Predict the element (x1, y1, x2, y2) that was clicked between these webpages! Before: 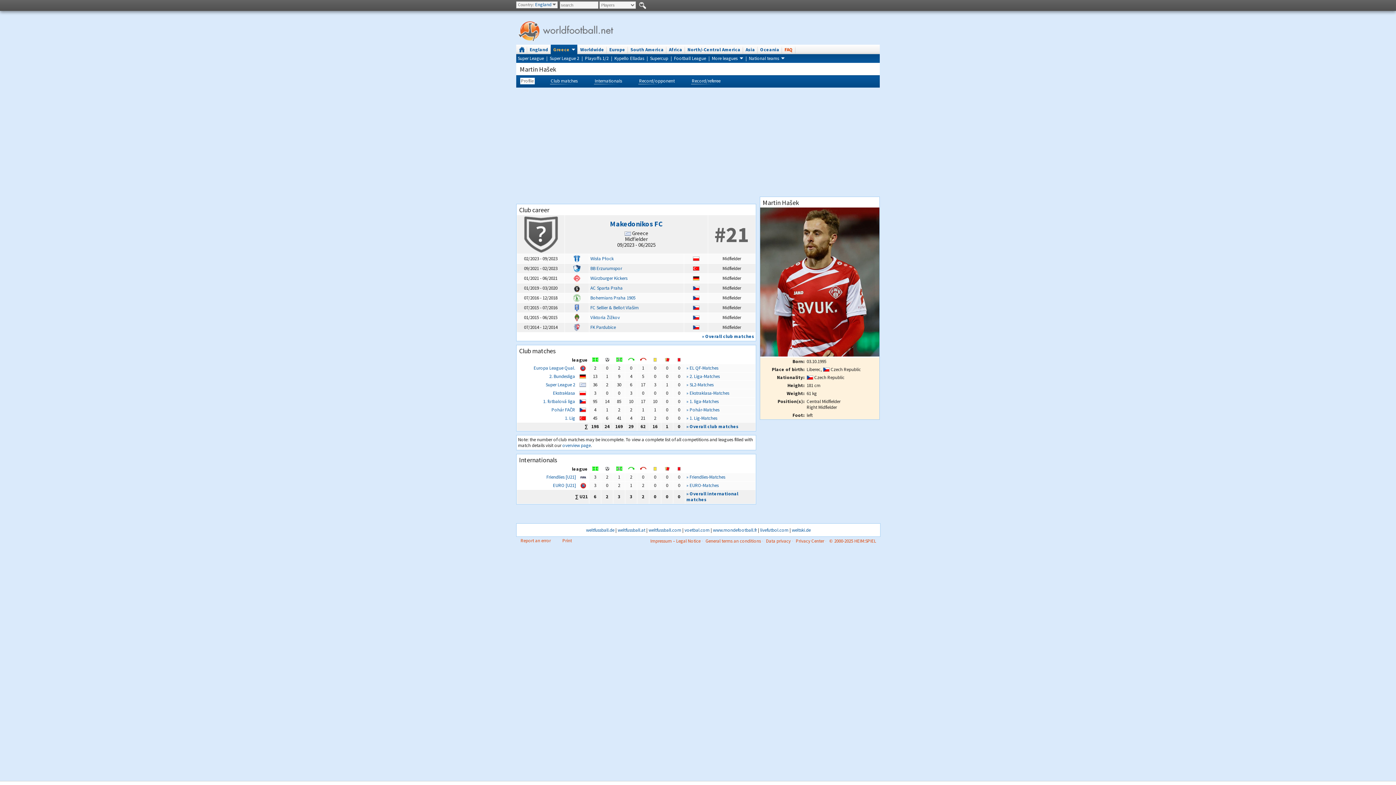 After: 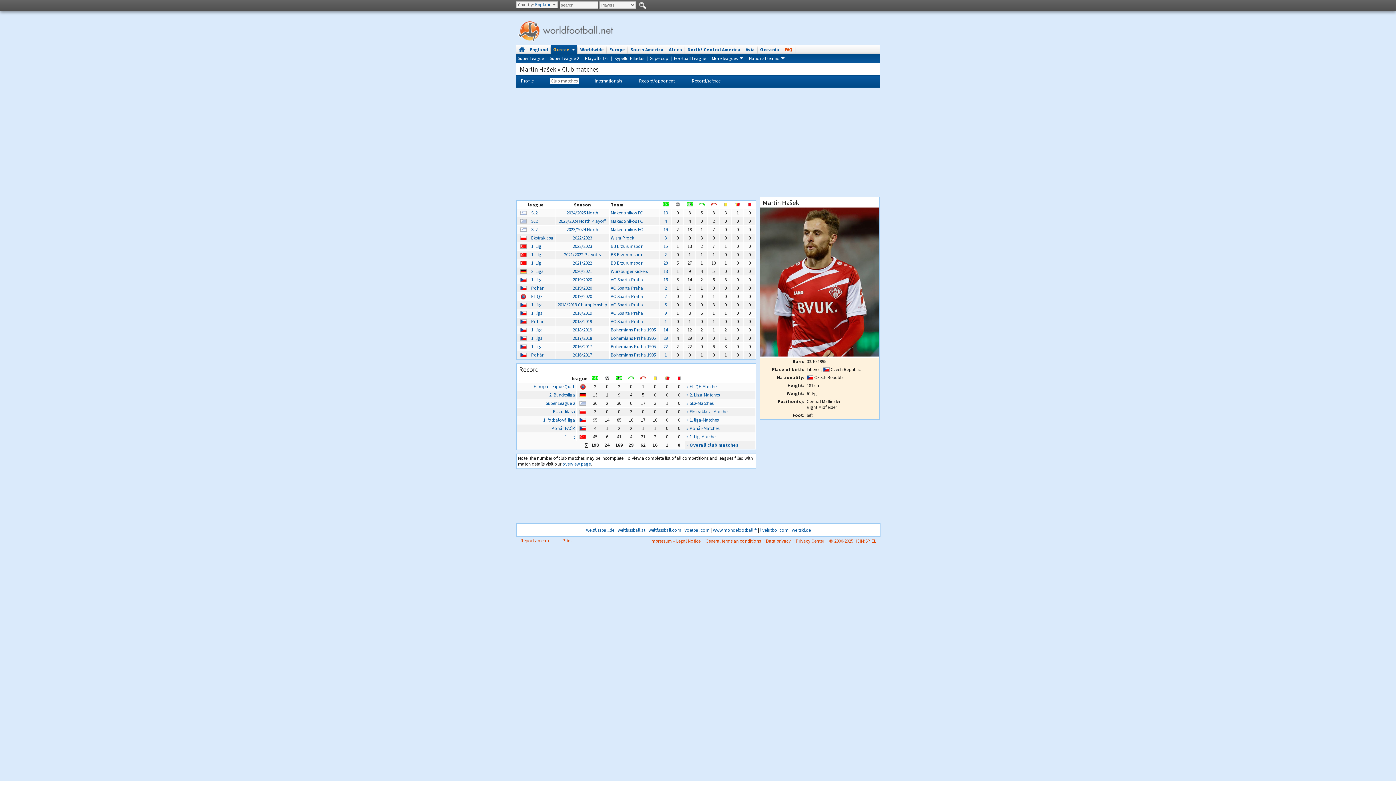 Action: label: » Overall club matches bbox: (686, 423, 738, 429)